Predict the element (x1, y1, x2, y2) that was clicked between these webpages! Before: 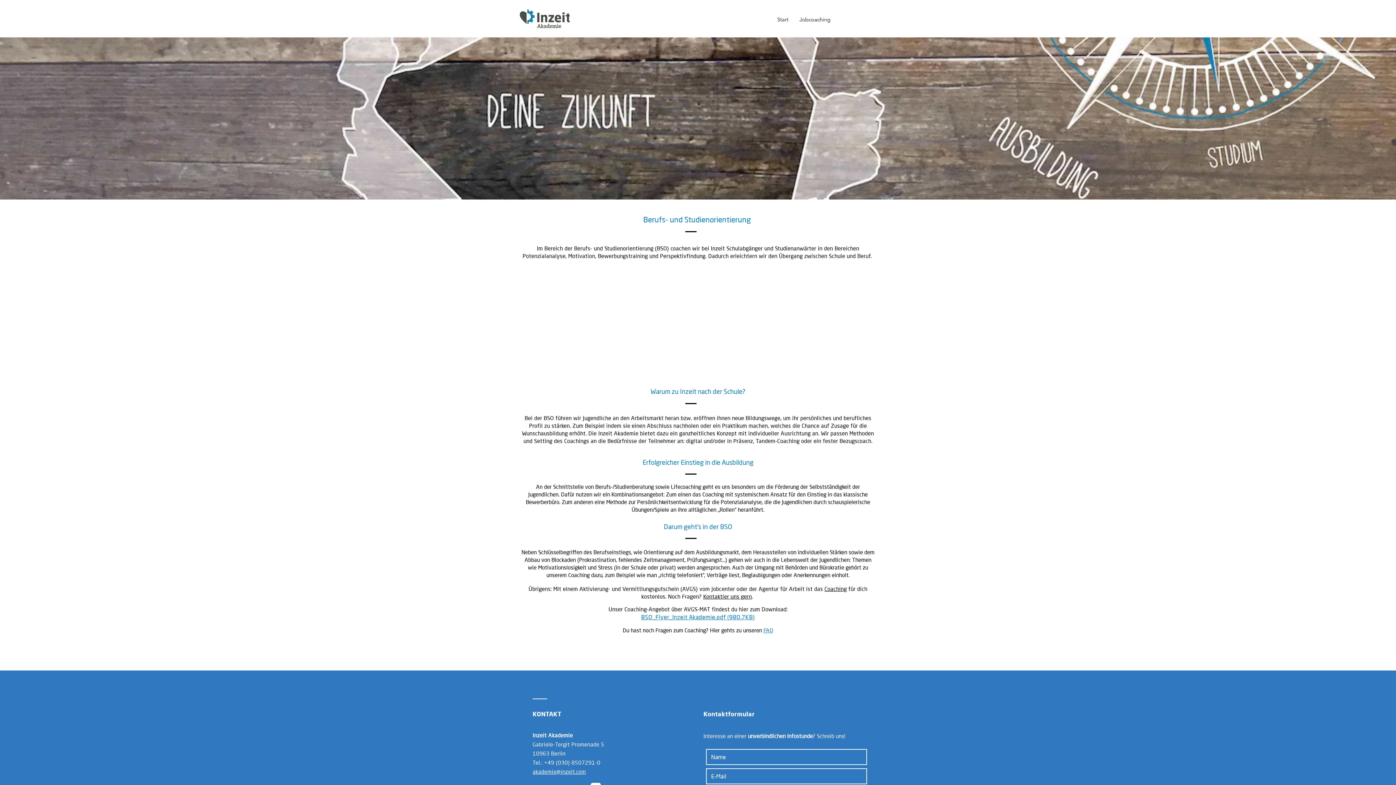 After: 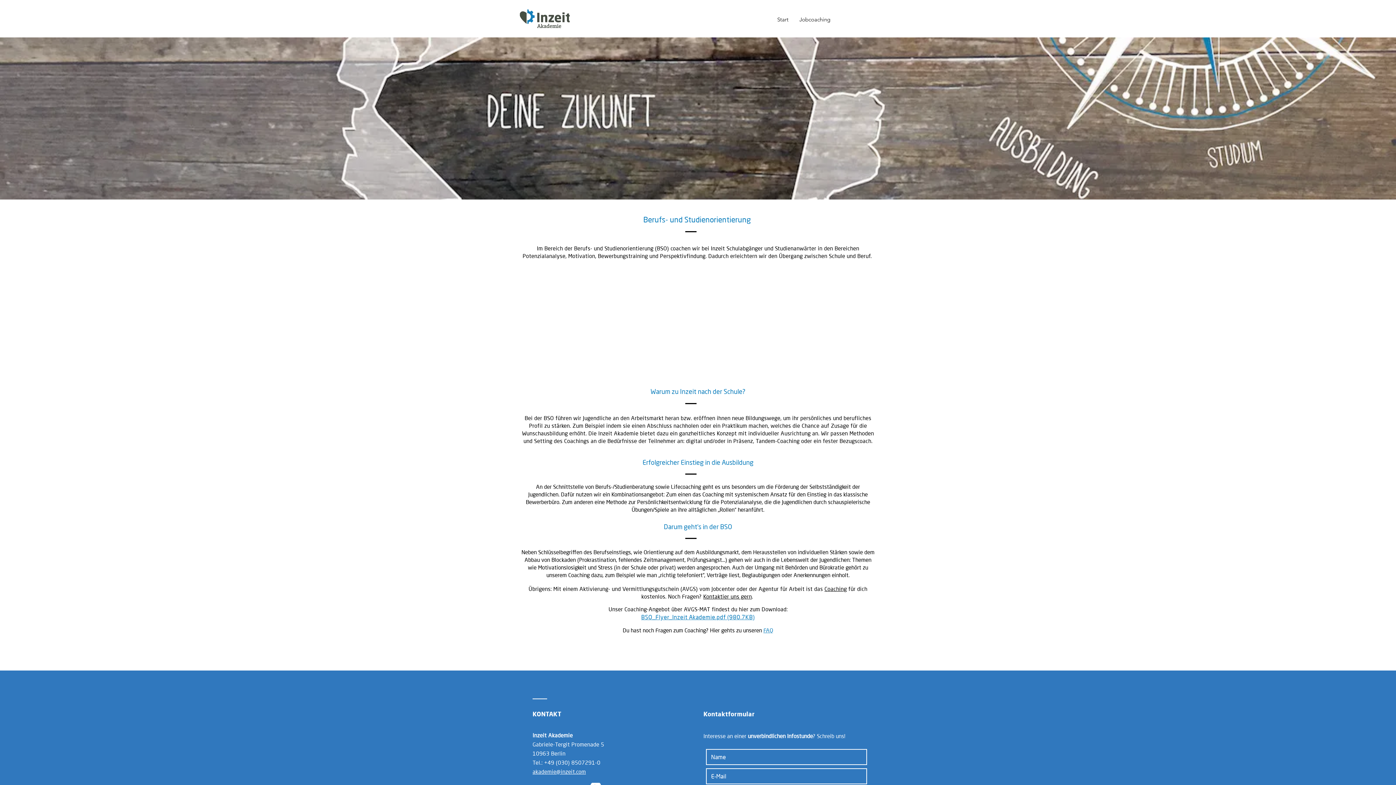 Action: label: BSO_Flyer_Inzeit Akademie.pdf (980.7KB) bbox: (641, 613, 754, 621)